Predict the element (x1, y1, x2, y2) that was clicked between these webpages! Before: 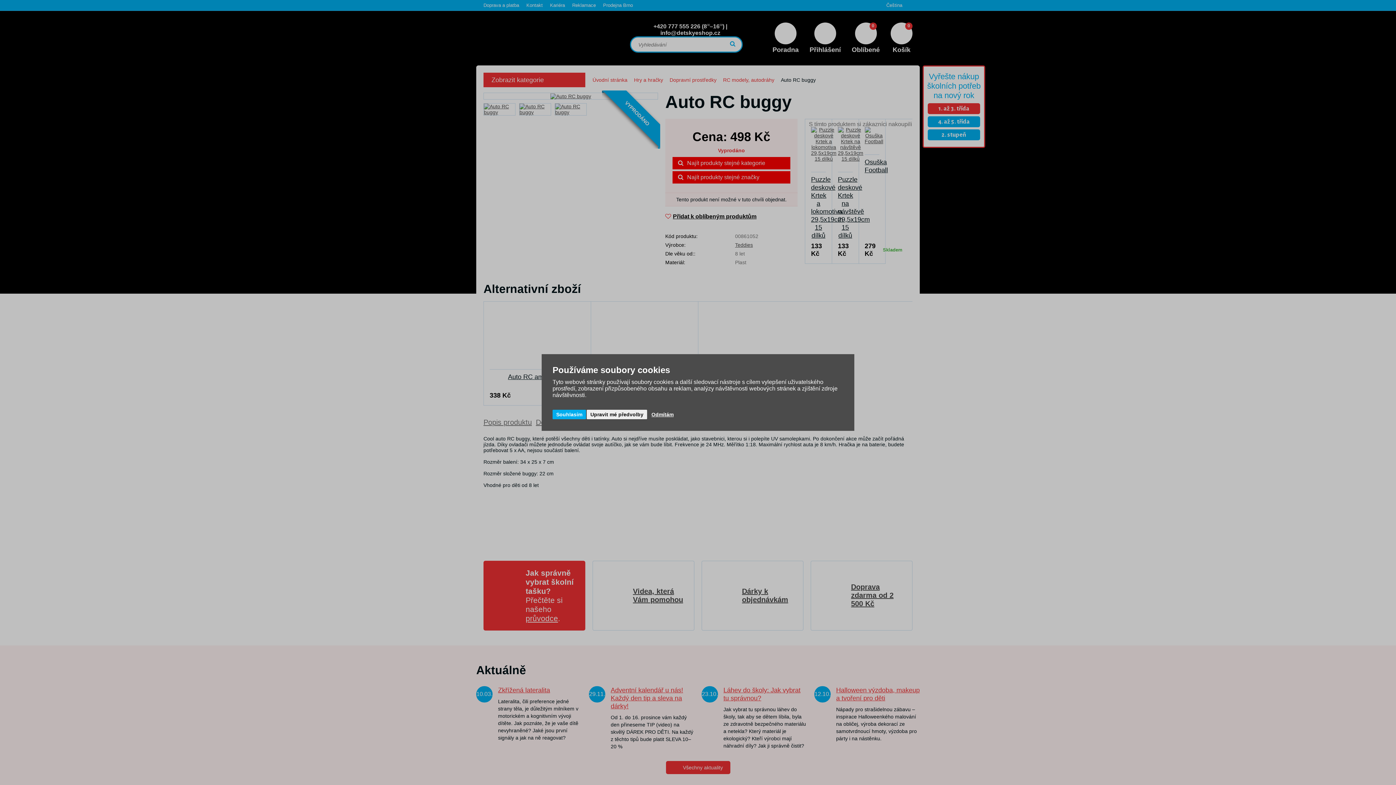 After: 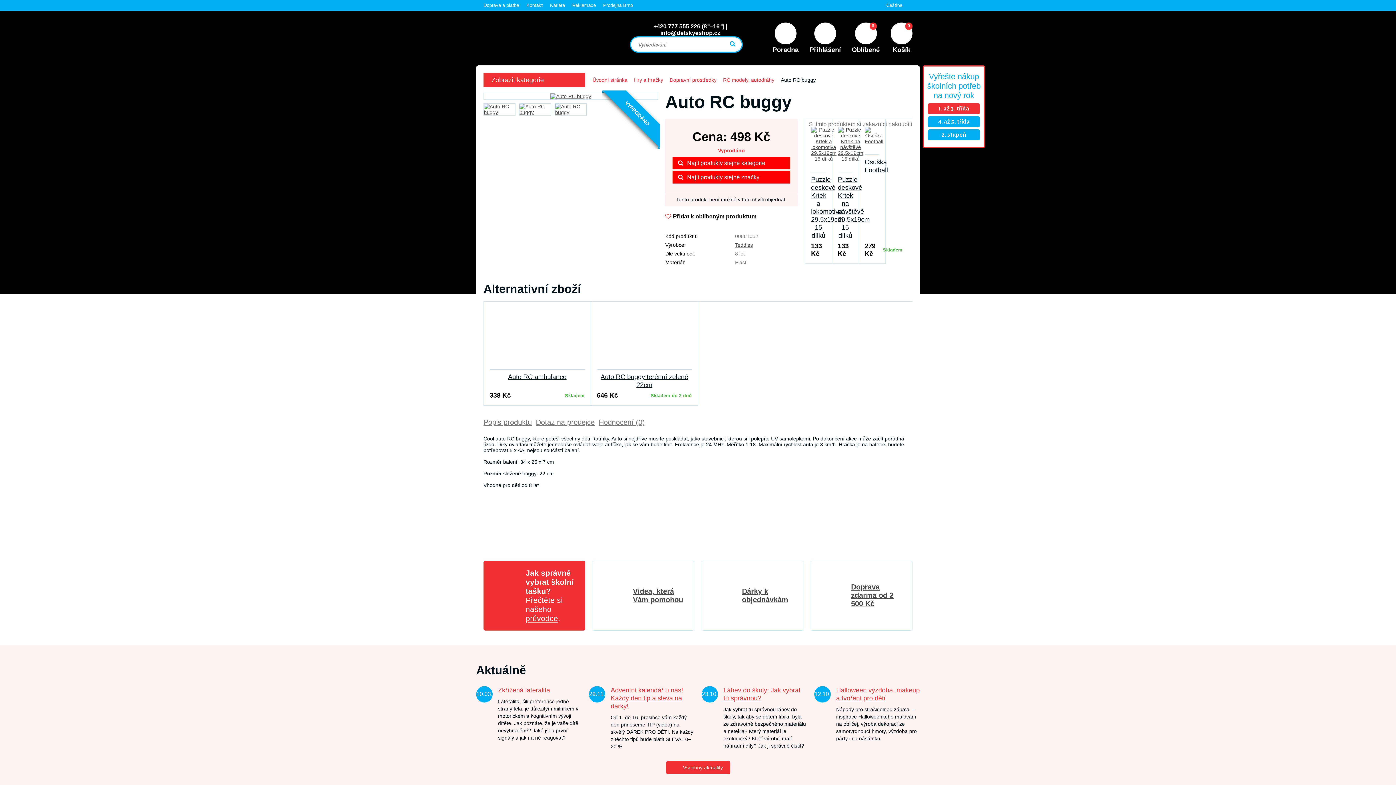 Action: label: Odmítám bbox: (648, 410, 677, 419)